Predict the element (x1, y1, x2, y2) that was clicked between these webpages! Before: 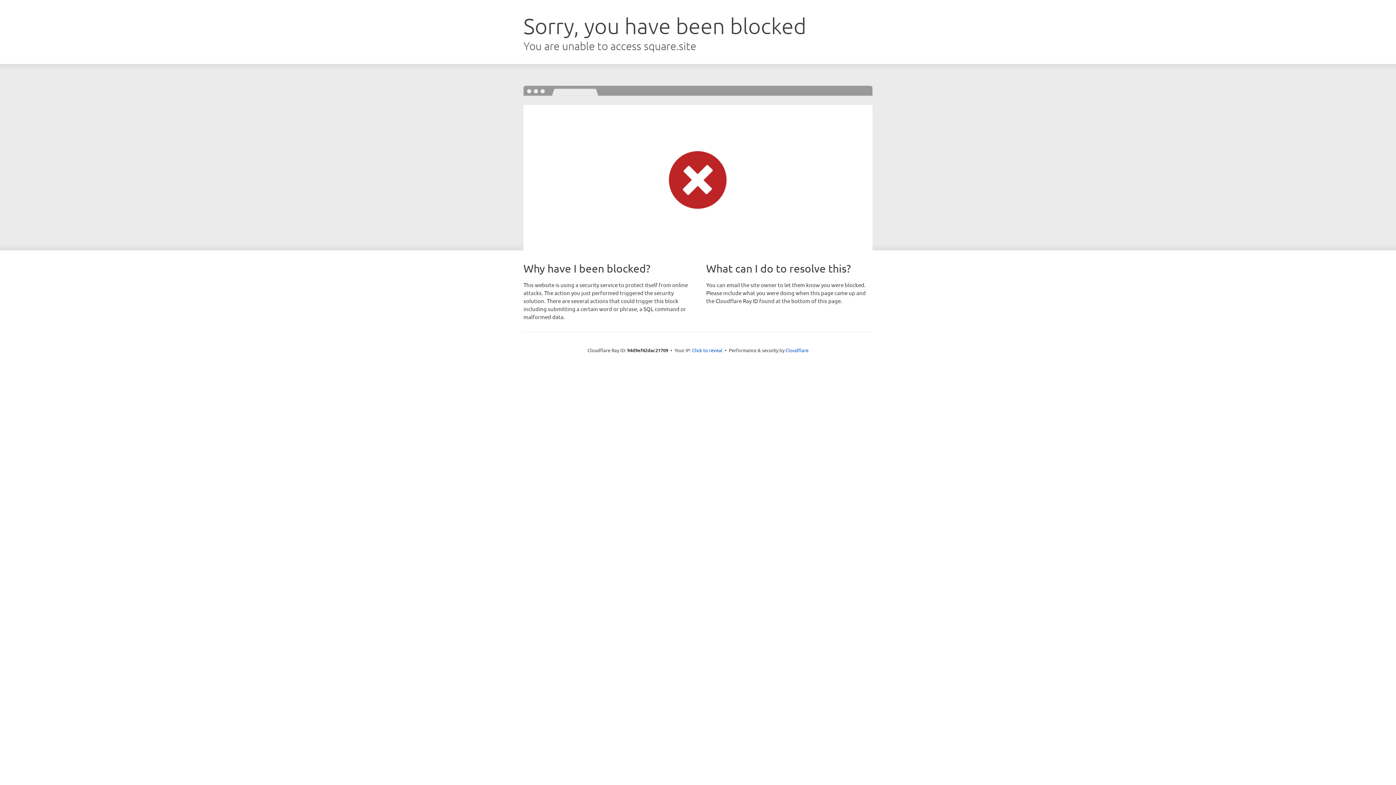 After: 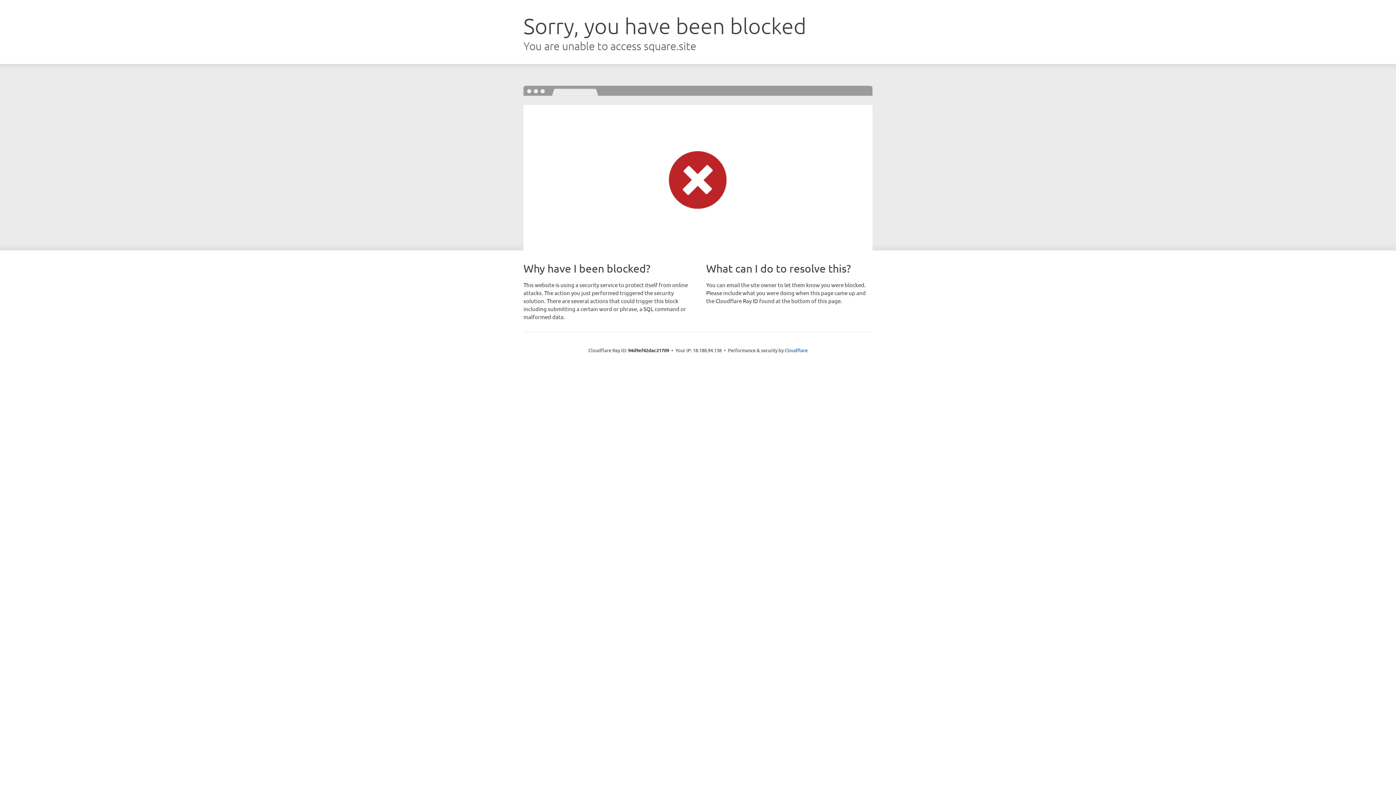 Action: label: Click to reveal bbox: (692, 346, 722, 353)